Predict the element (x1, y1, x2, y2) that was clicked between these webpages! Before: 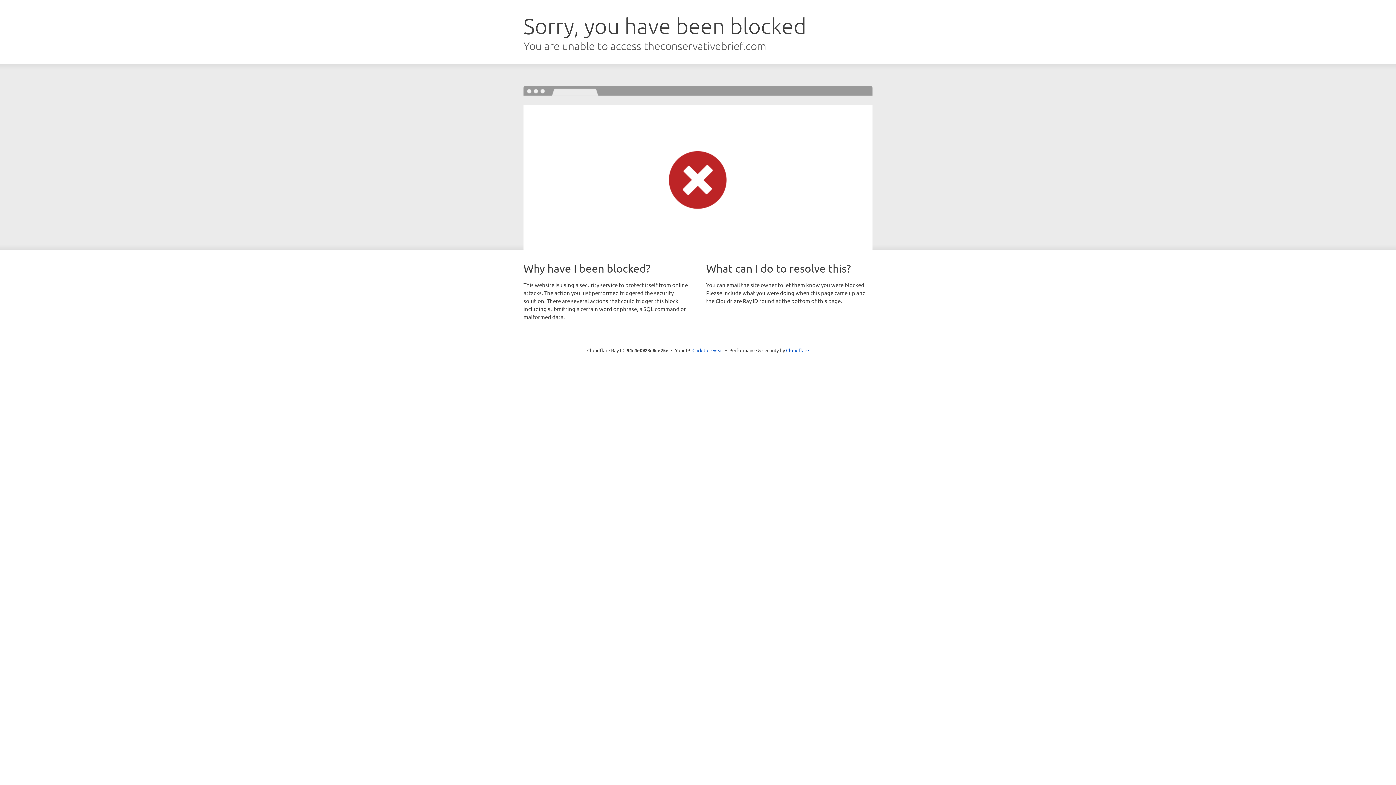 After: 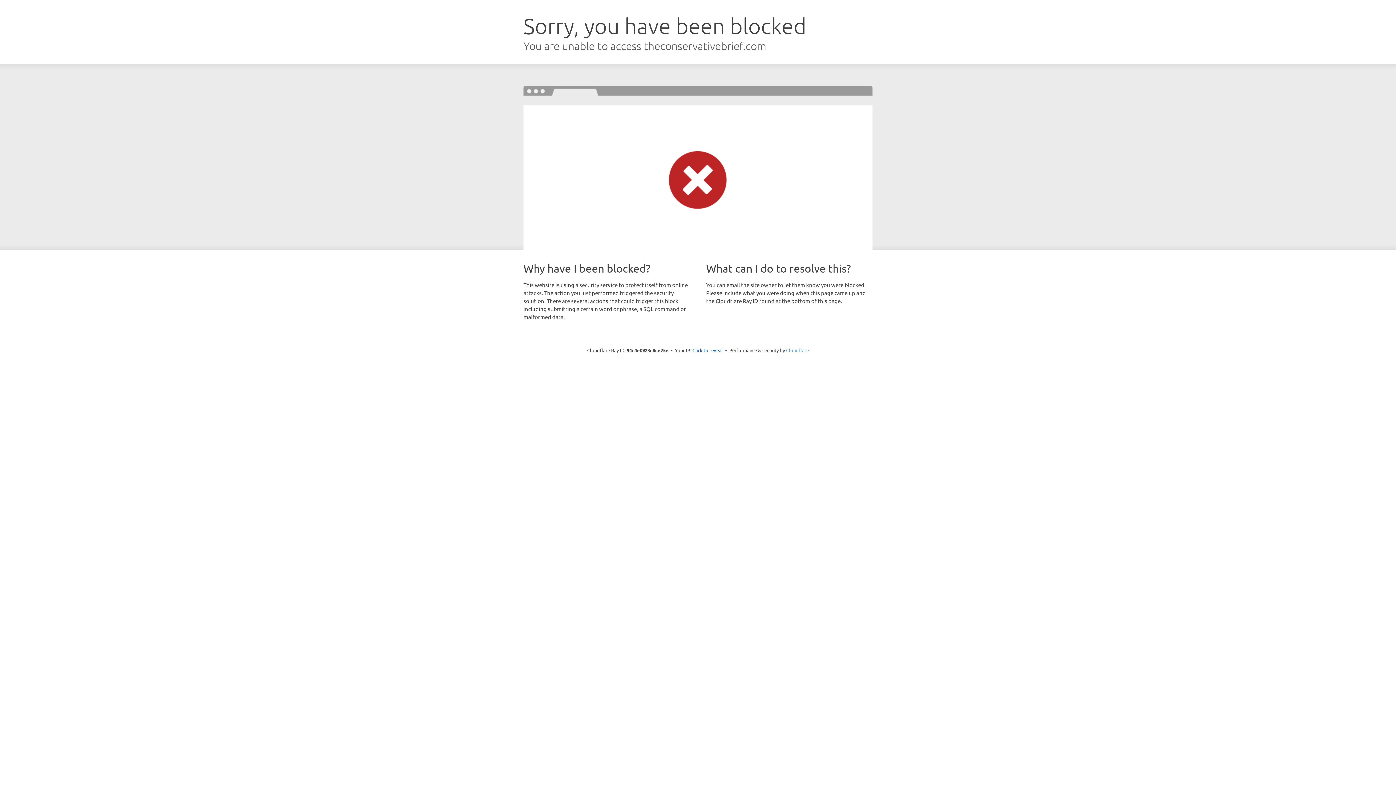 Action: label: Cloudflare bbox: (786, 347, 809, 353)